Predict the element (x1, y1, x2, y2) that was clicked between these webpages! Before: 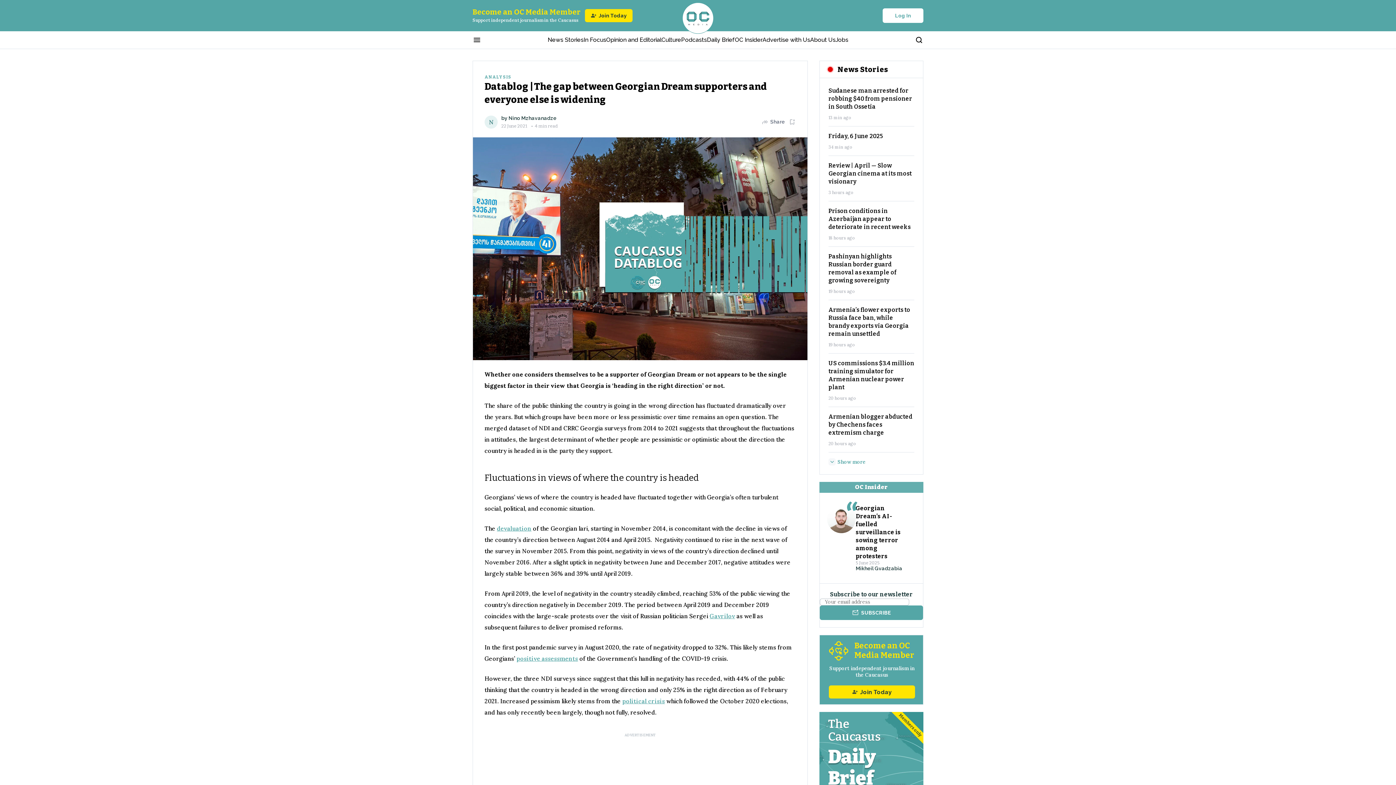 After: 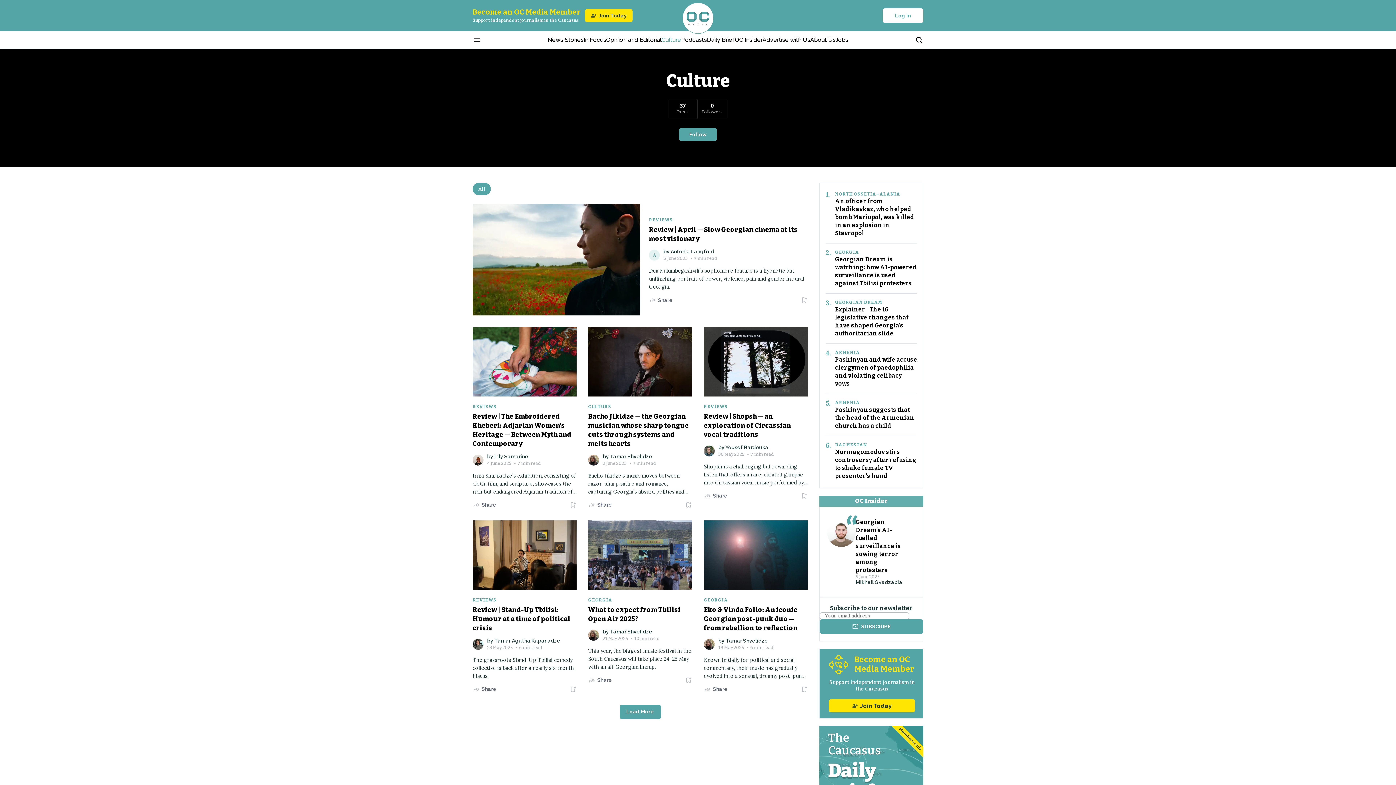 Action: label: Culture bbox: (661, 36, 681, 43)